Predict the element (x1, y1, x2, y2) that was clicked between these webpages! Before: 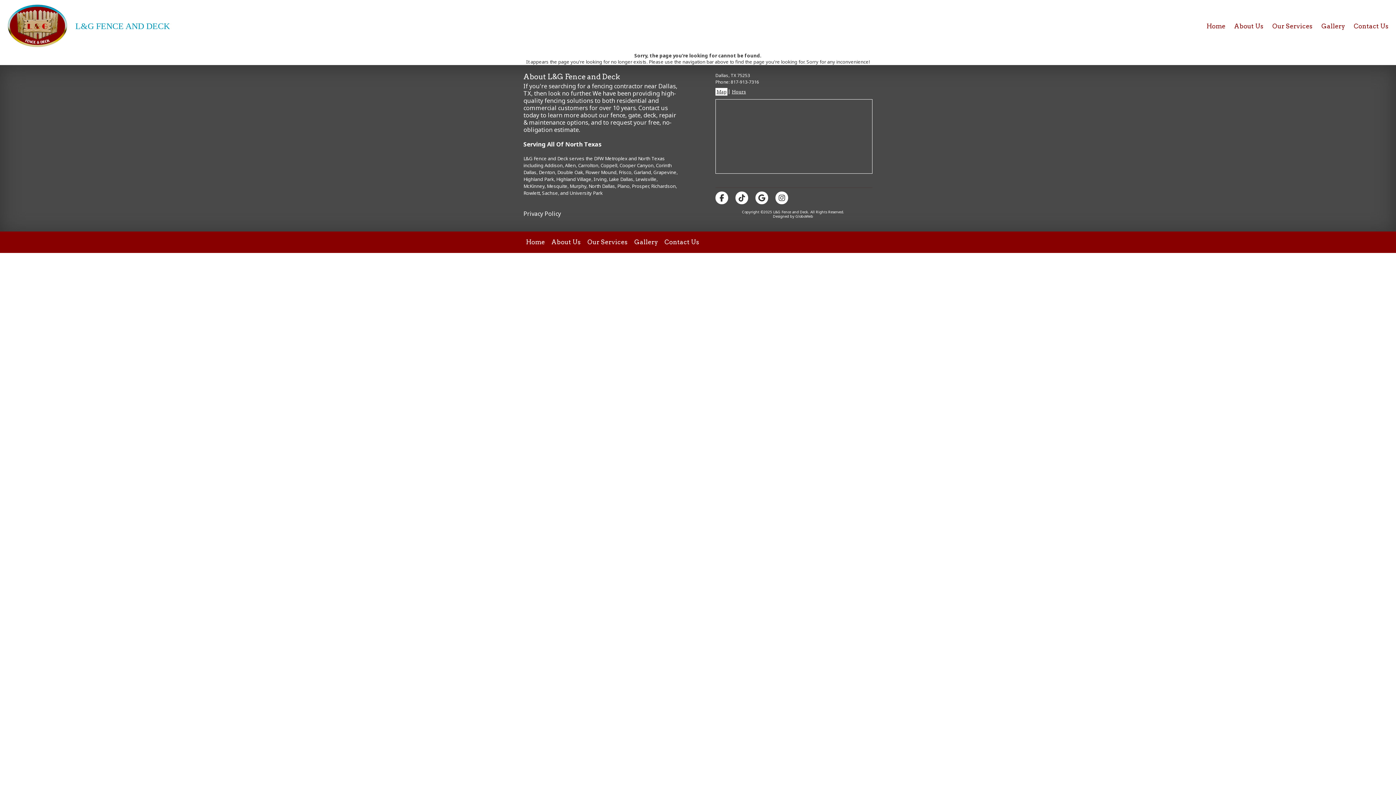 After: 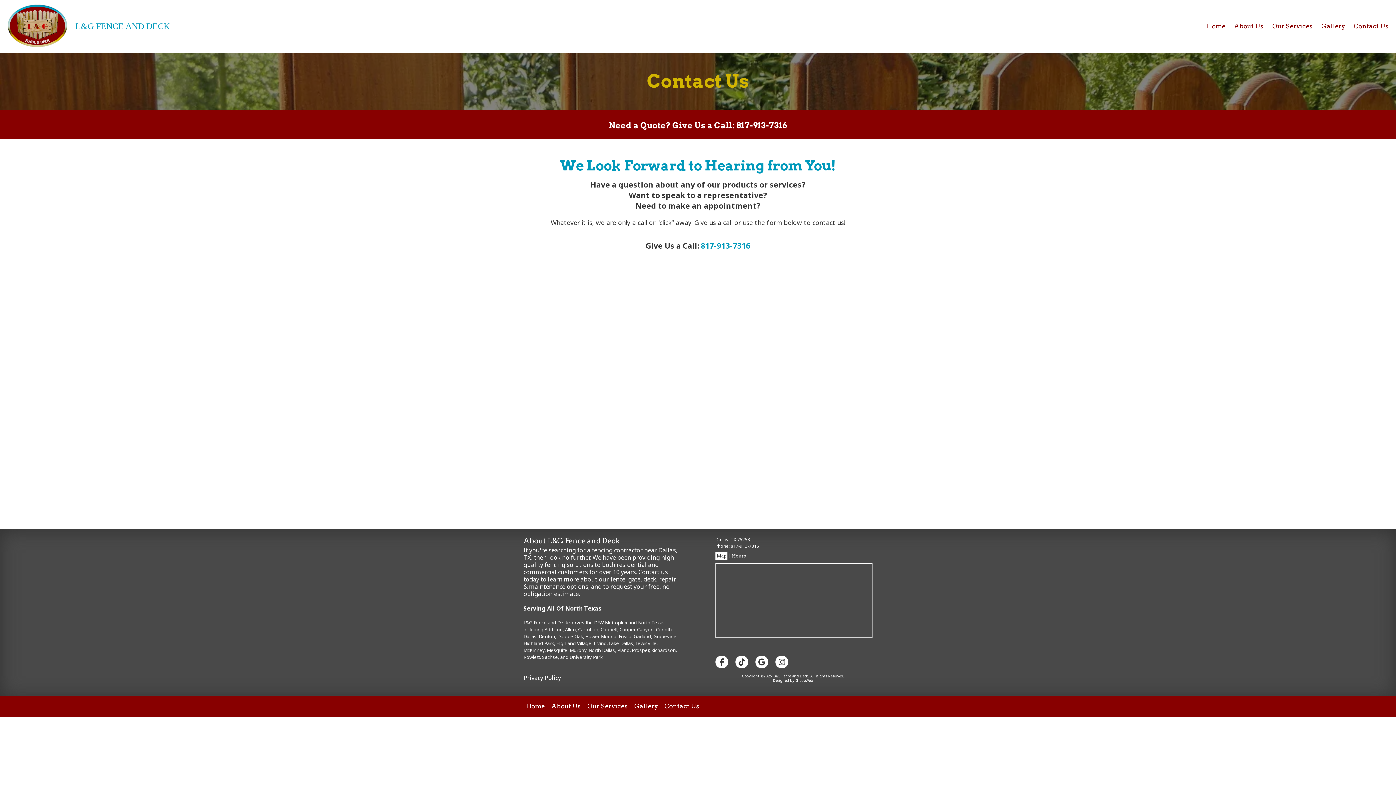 Action: bbox: (1349, 20, 1393, 31) label: Contact Us